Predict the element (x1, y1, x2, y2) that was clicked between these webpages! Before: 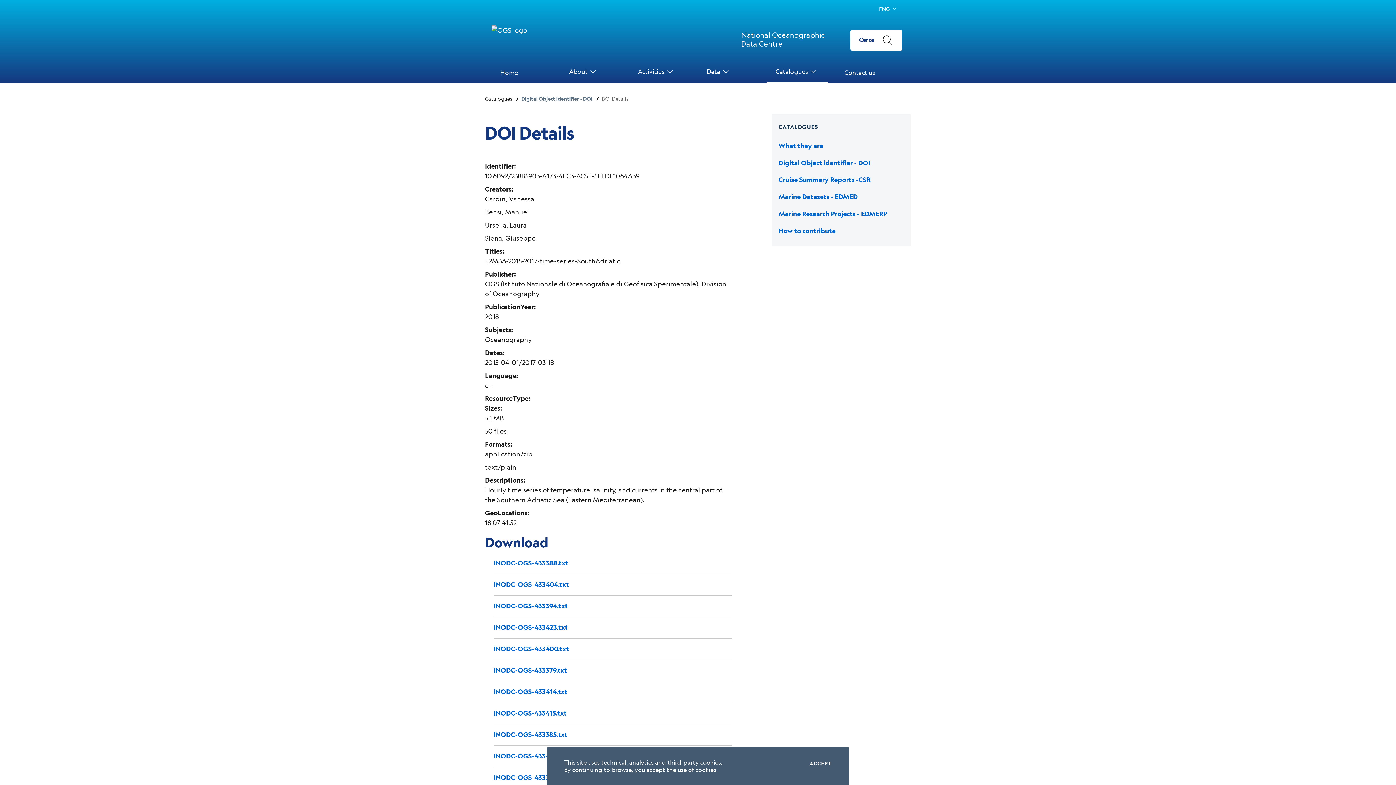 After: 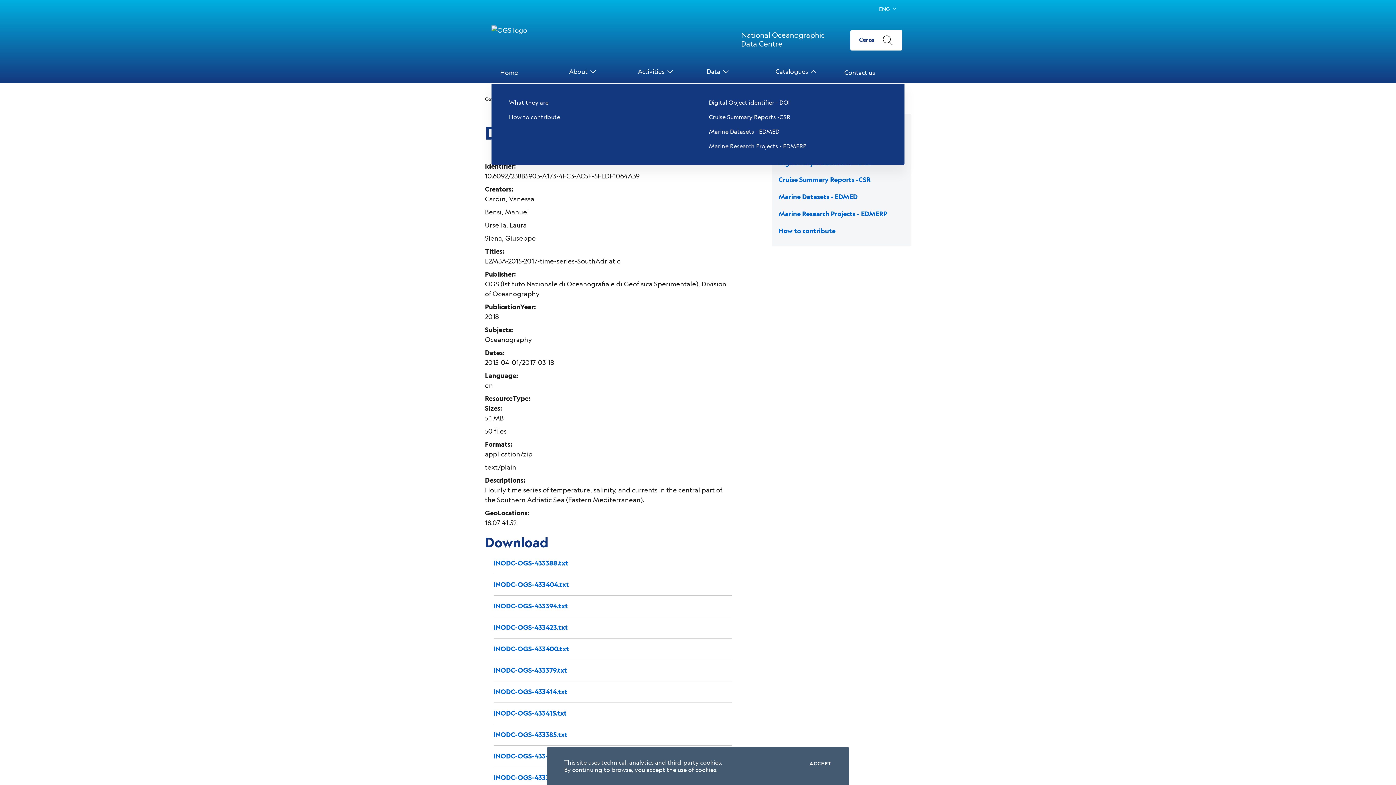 Action: bbox: (767, 61, 828, 83) label: Catalogues